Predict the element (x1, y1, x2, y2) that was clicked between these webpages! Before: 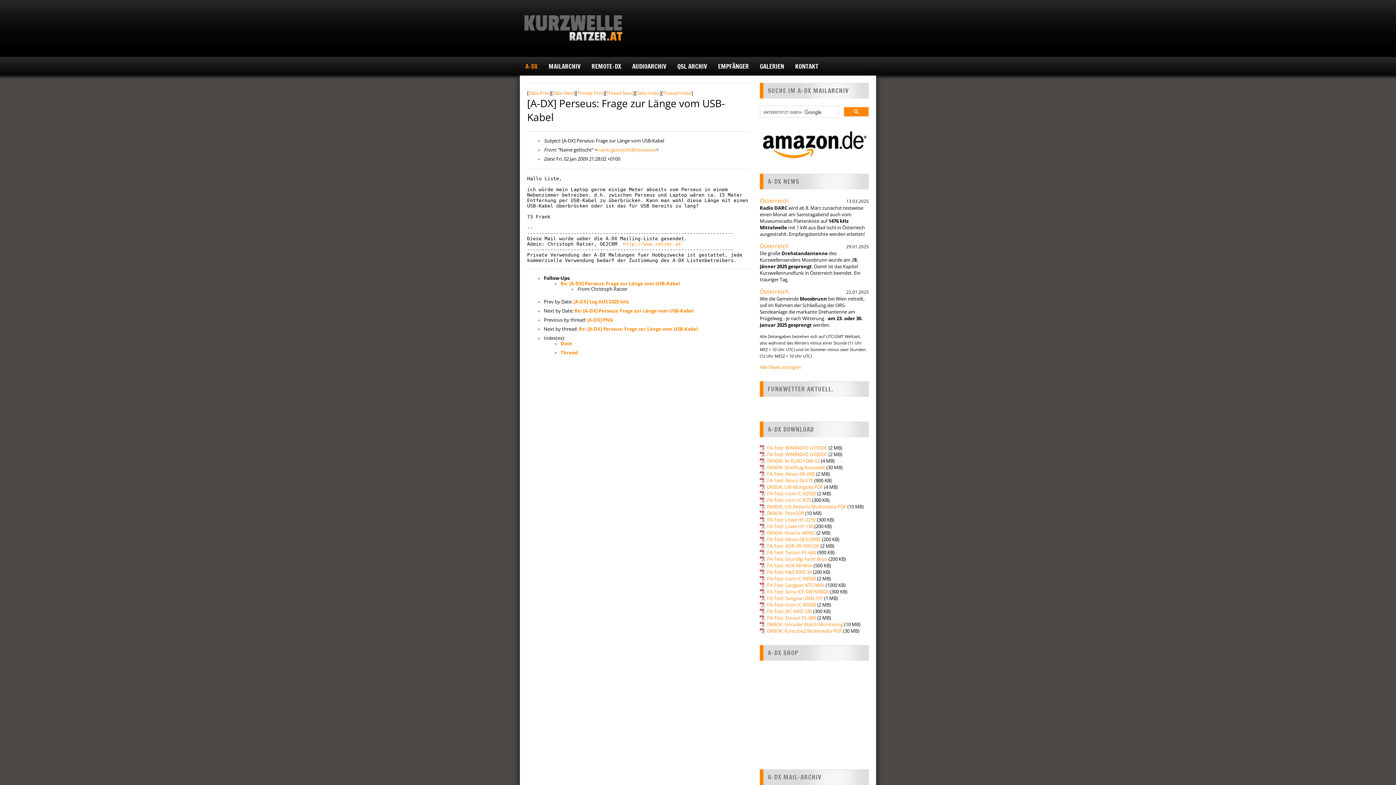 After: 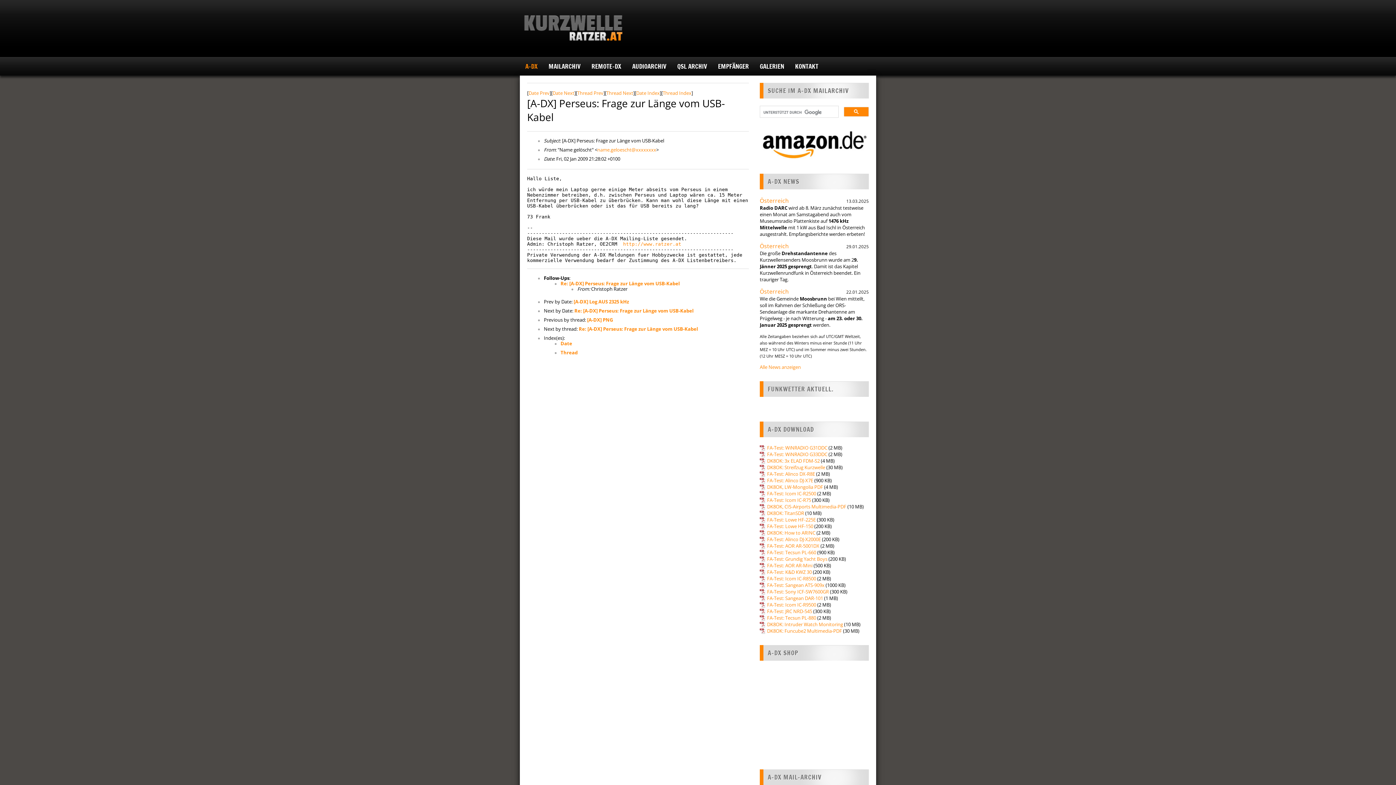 Action: label: FA-Test: Alinco DJ-X2000E bbox: (760, 536, 821, 542)